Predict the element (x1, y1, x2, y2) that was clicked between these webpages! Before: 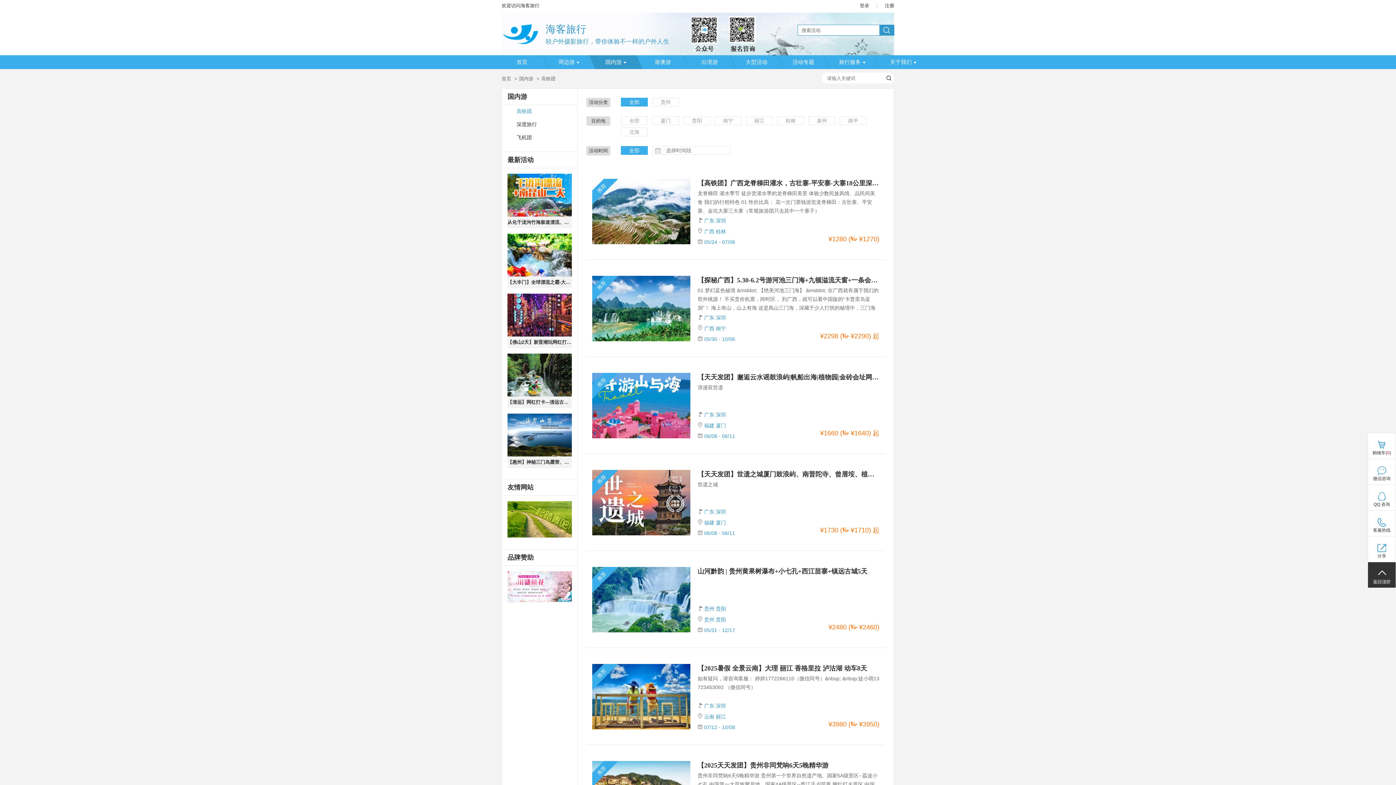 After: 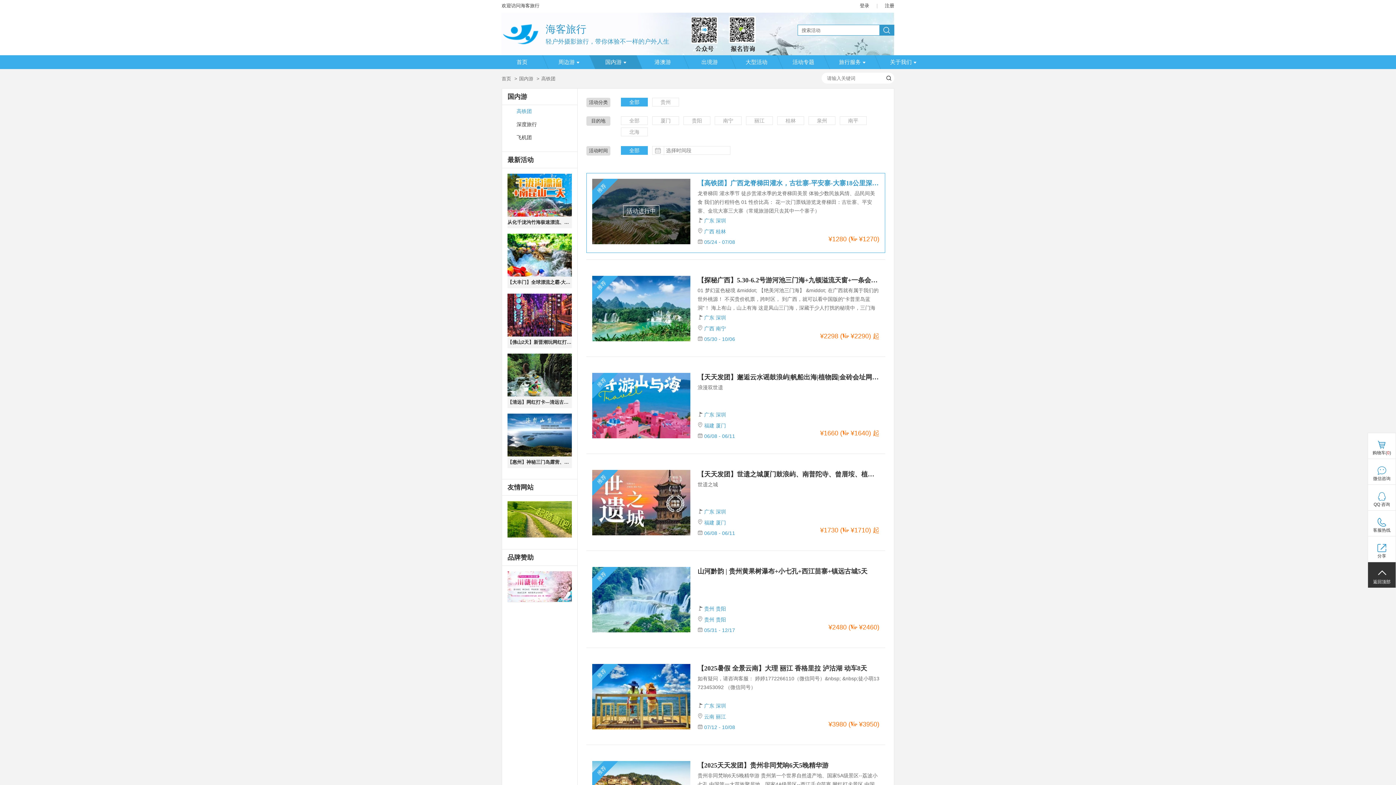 Action: bbox: (697, 178, 879, 187) label: 【高铁团】广西龙脊梯田灌水，古壮寨-平安寨-大寨18公里深度徒步穿越赏醉美镜面梯田